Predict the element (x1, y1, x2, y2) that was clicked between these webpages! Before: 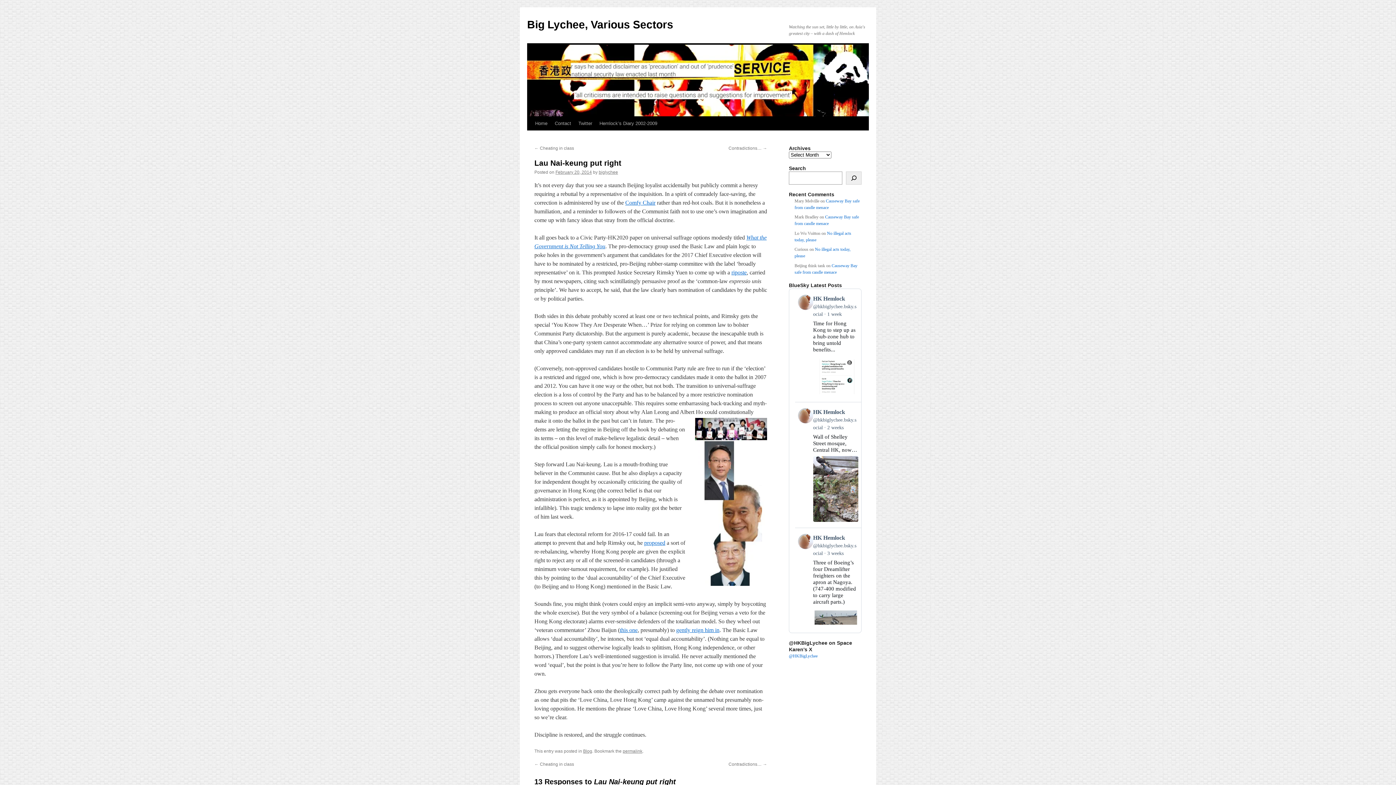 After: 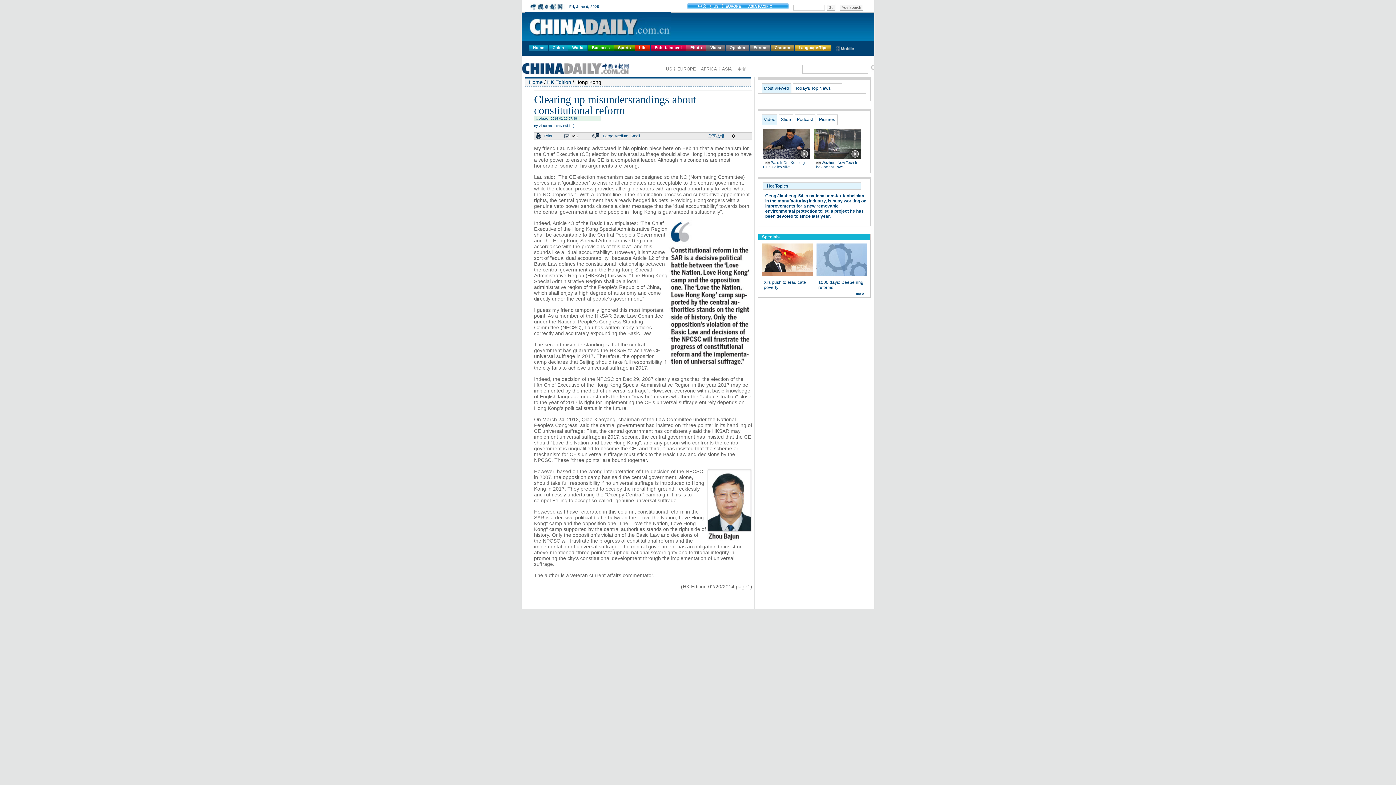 Action: label: gently reign him in bbox: (676, 627, 719, 633)